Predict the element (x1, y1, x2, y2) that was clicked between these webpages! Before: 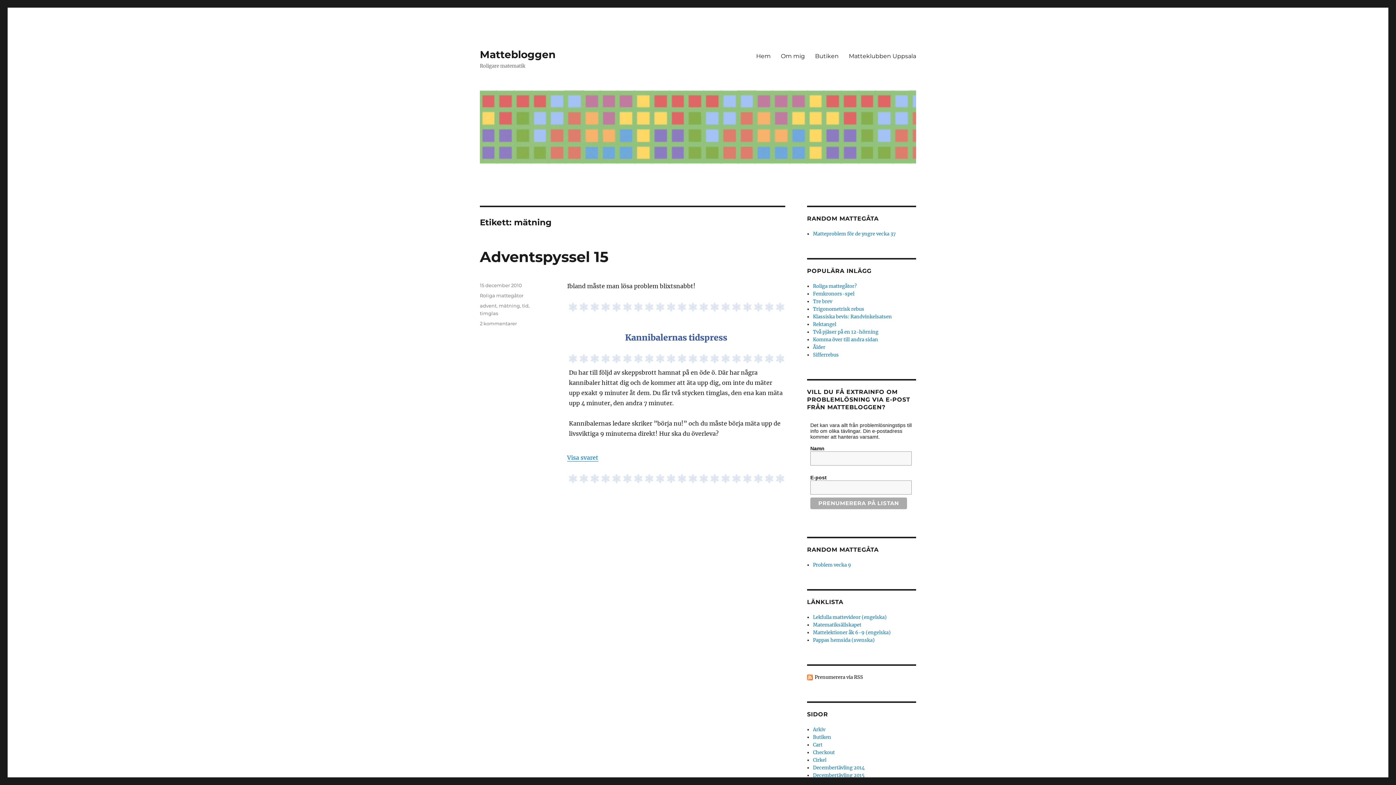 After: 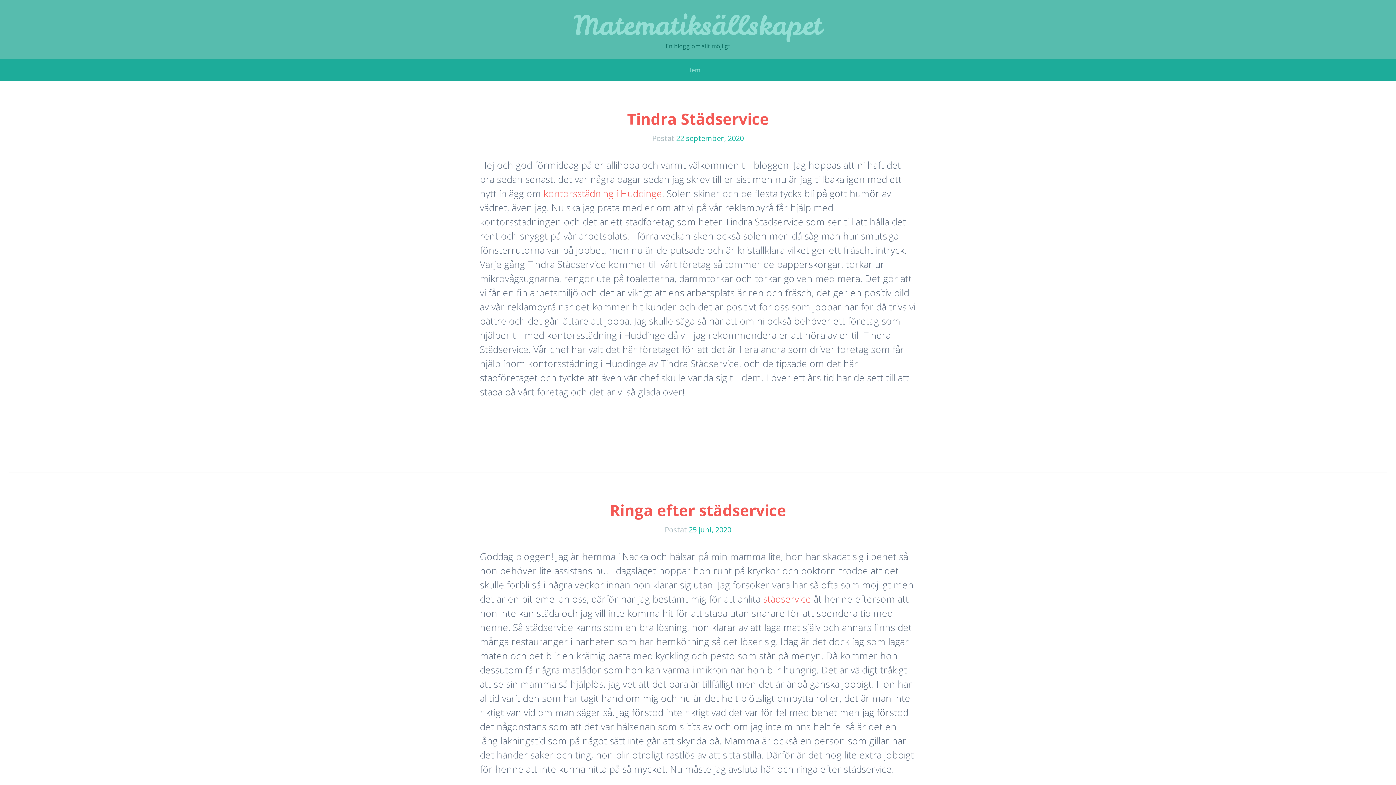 Action: bbox: (813, 622, 861, 628) label: Matematiksällskapet